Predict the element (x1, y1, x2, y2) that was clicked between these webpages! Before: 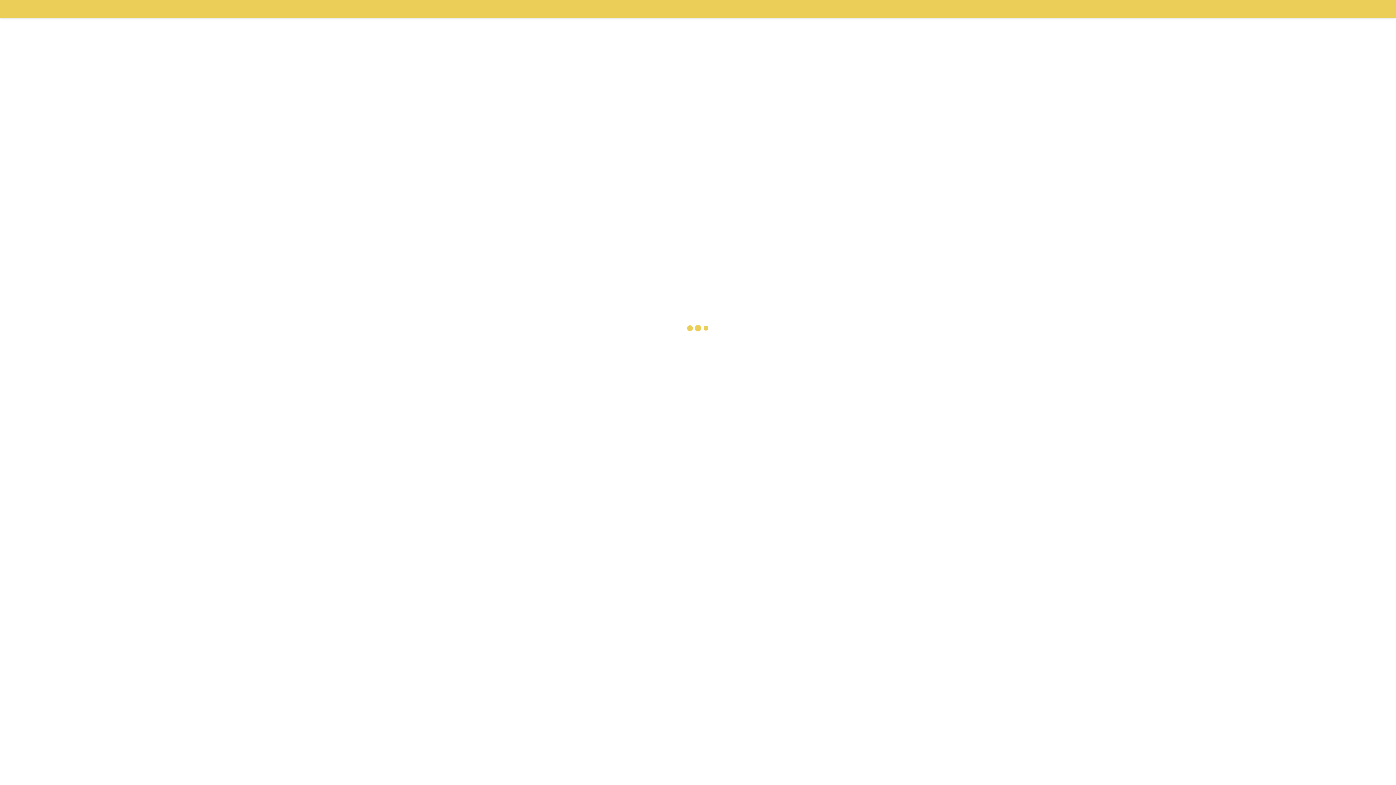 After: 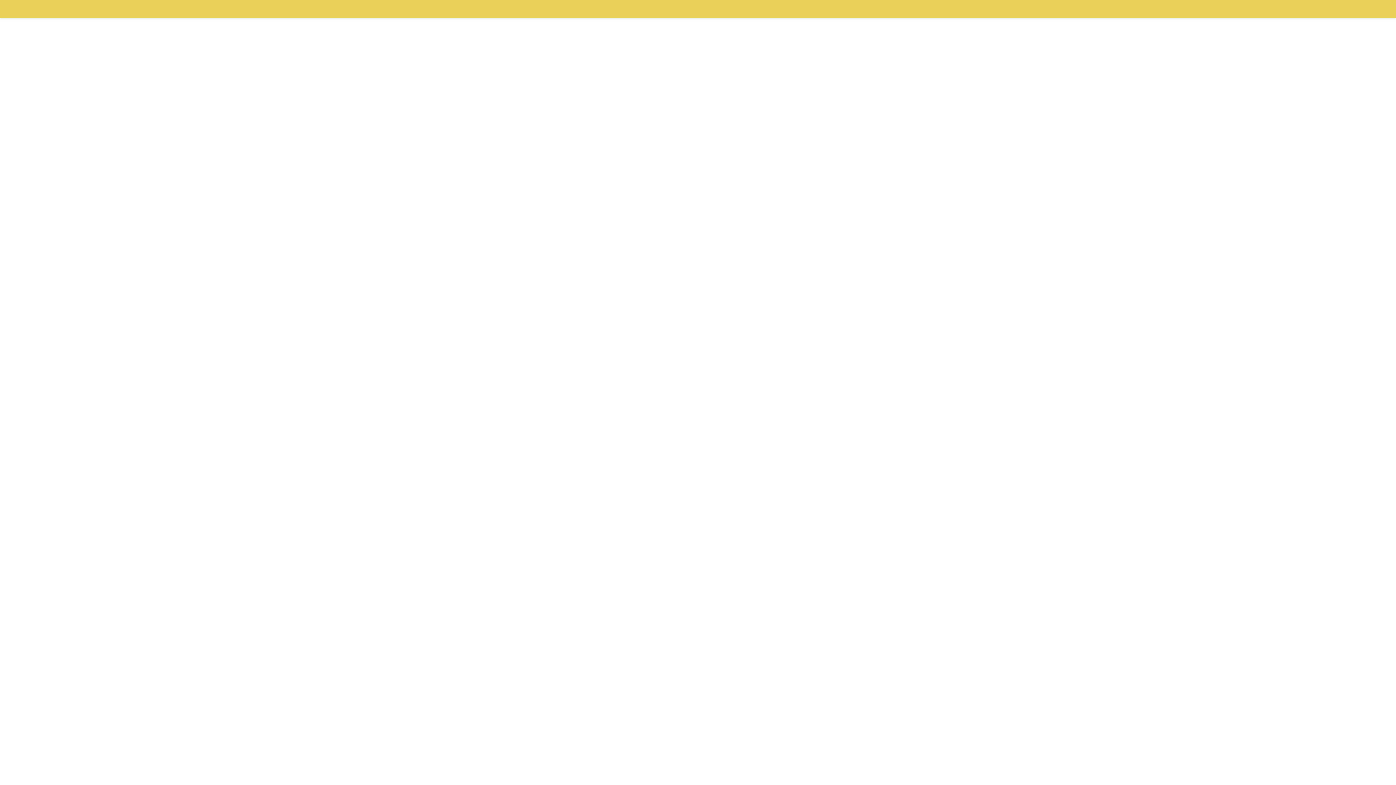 Action: bbox: (0, 0, 15, 18)